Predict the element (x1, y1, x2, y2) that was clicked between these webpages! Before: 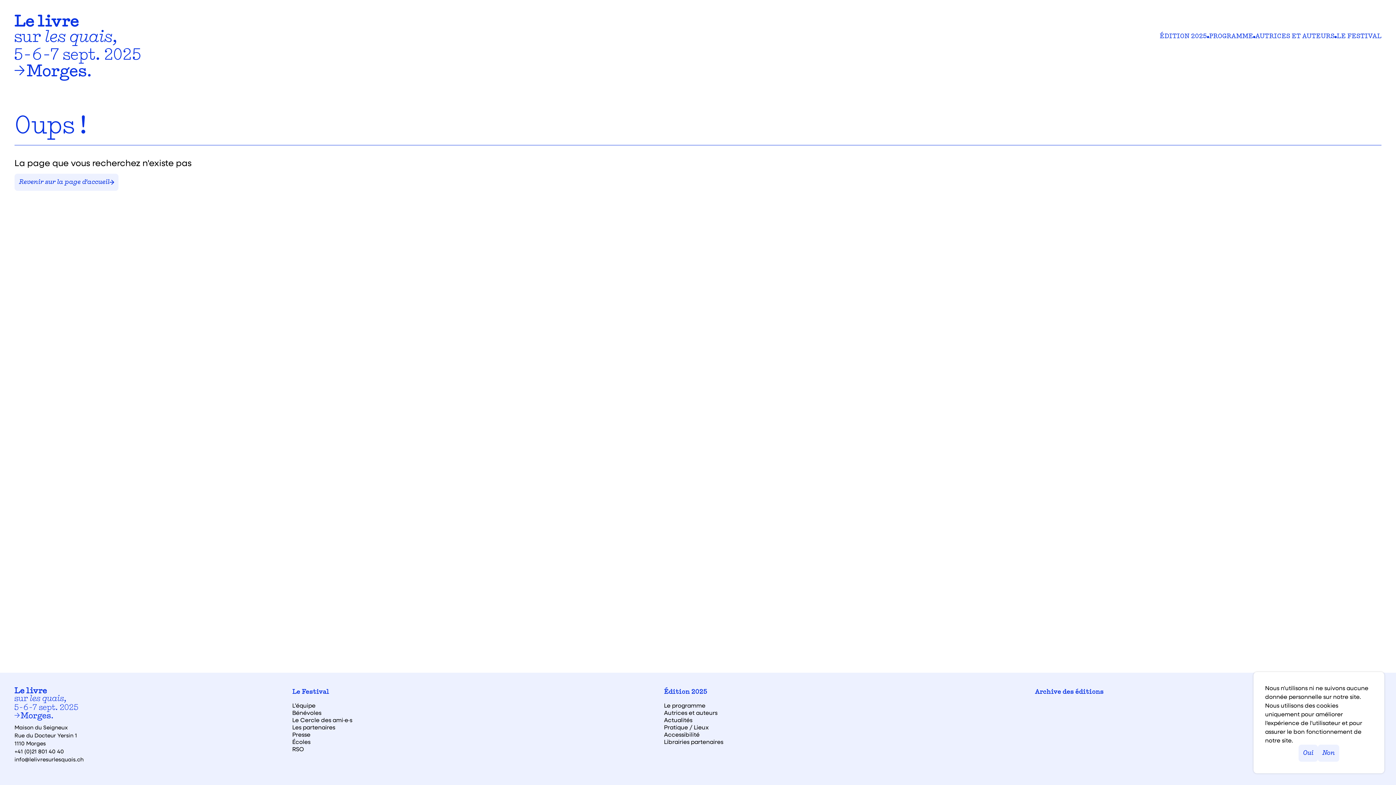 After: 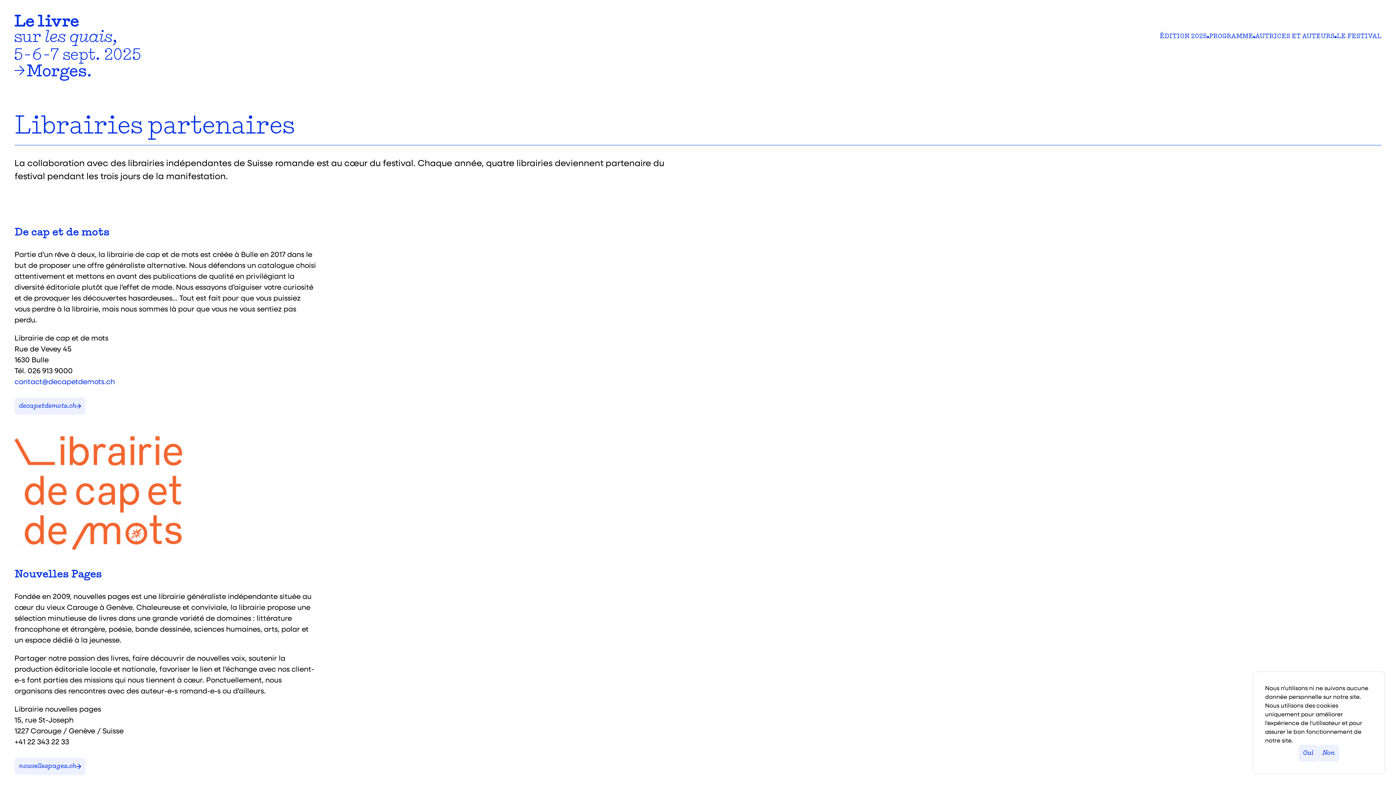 Action: bbox: (664, 739, 723, 745) label: Librairies partenaires